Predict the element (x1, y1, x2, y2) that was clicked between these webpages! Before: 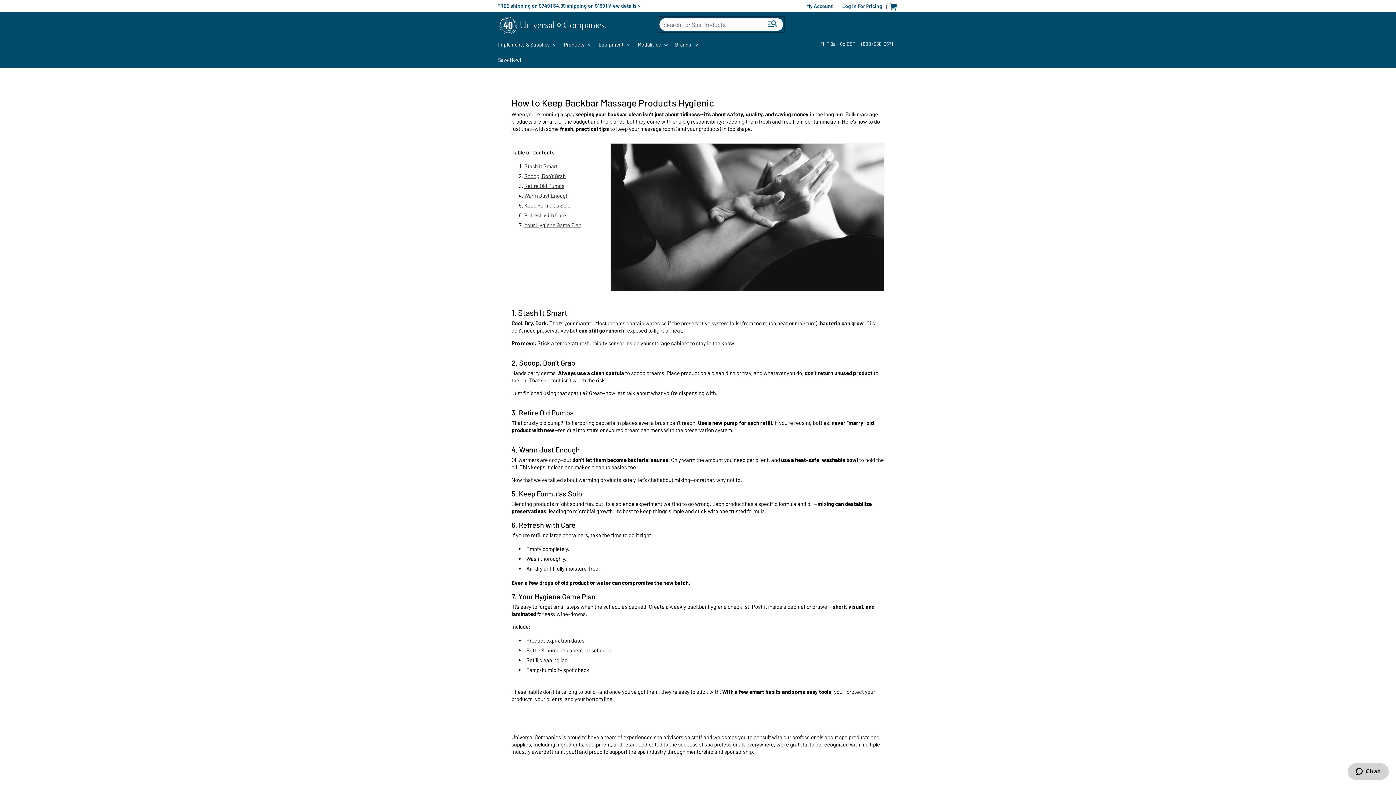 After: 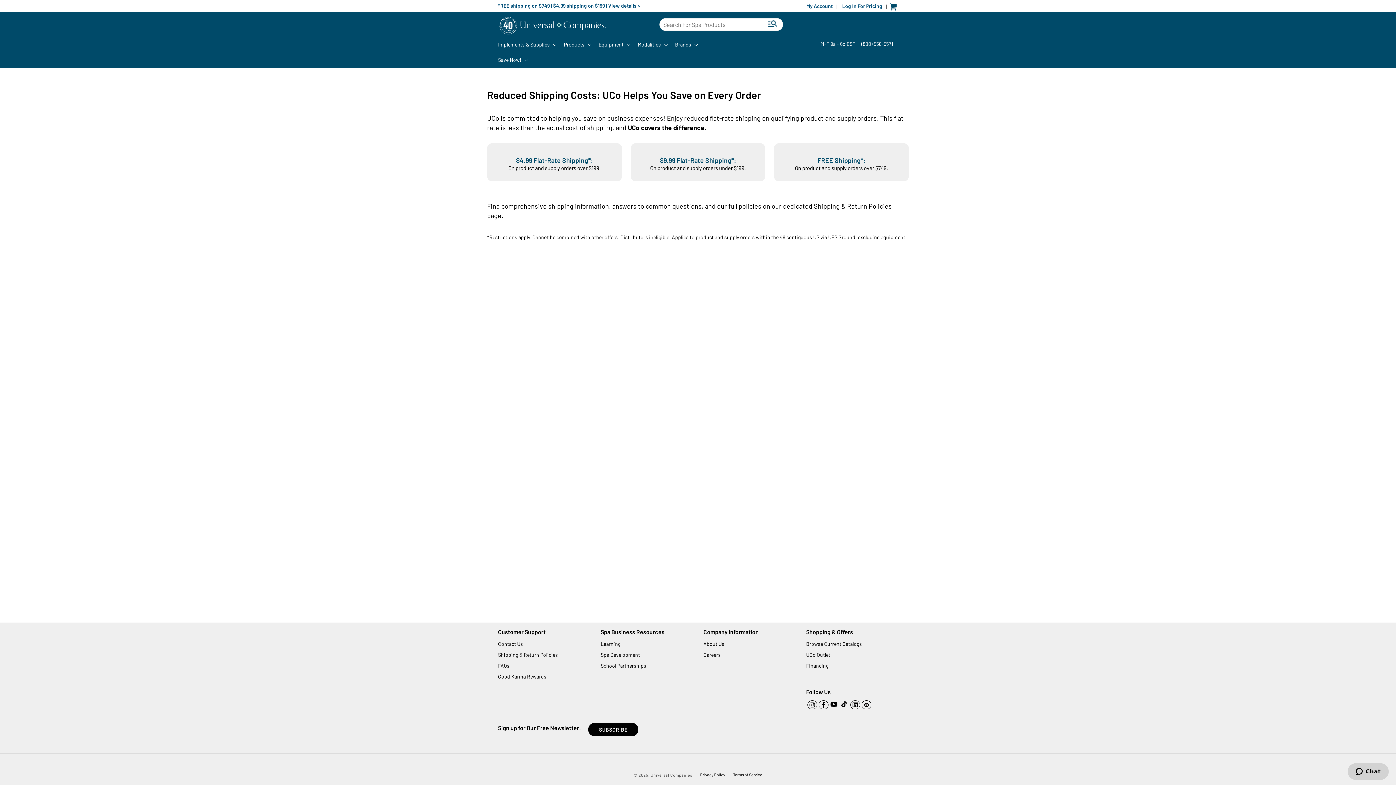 Action: label: View details bbox: (608, 2, 636, 8)